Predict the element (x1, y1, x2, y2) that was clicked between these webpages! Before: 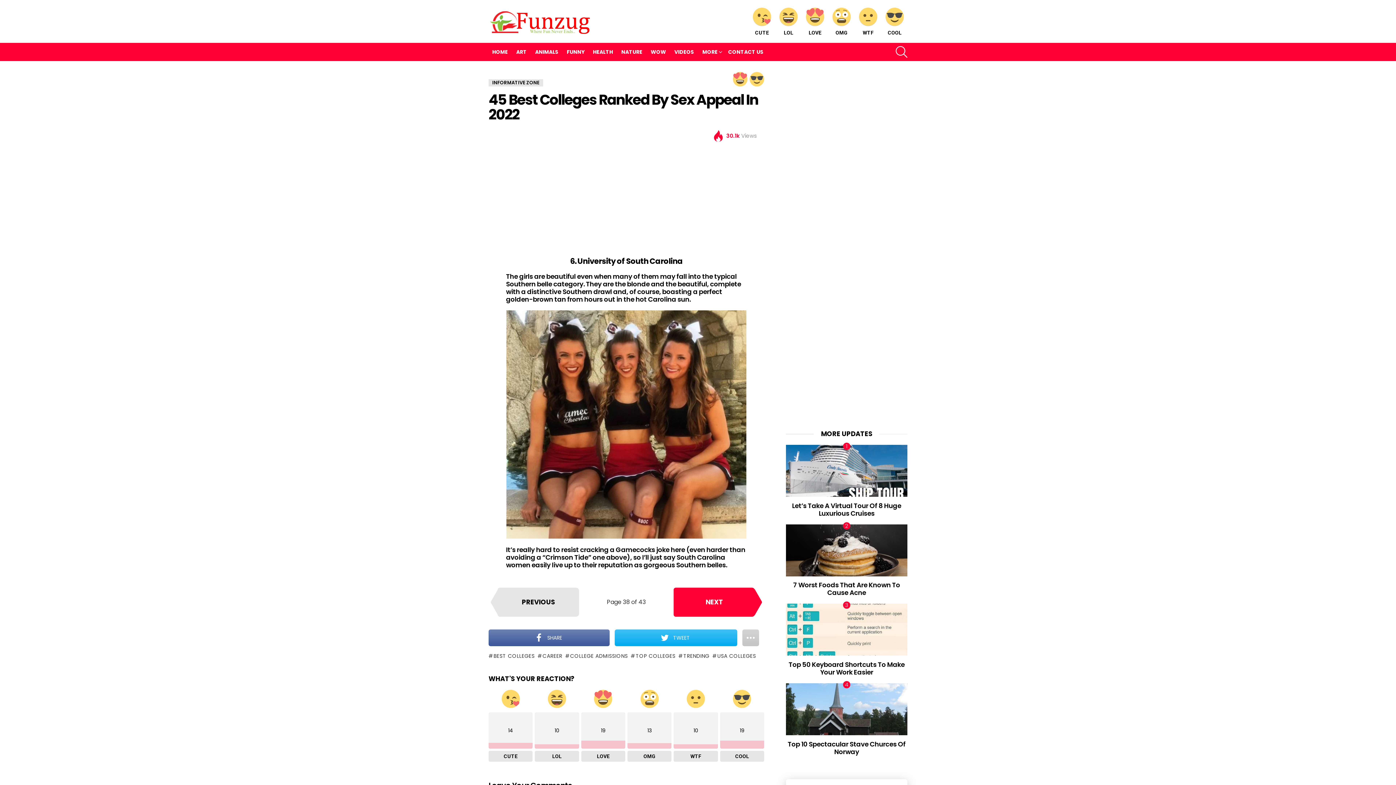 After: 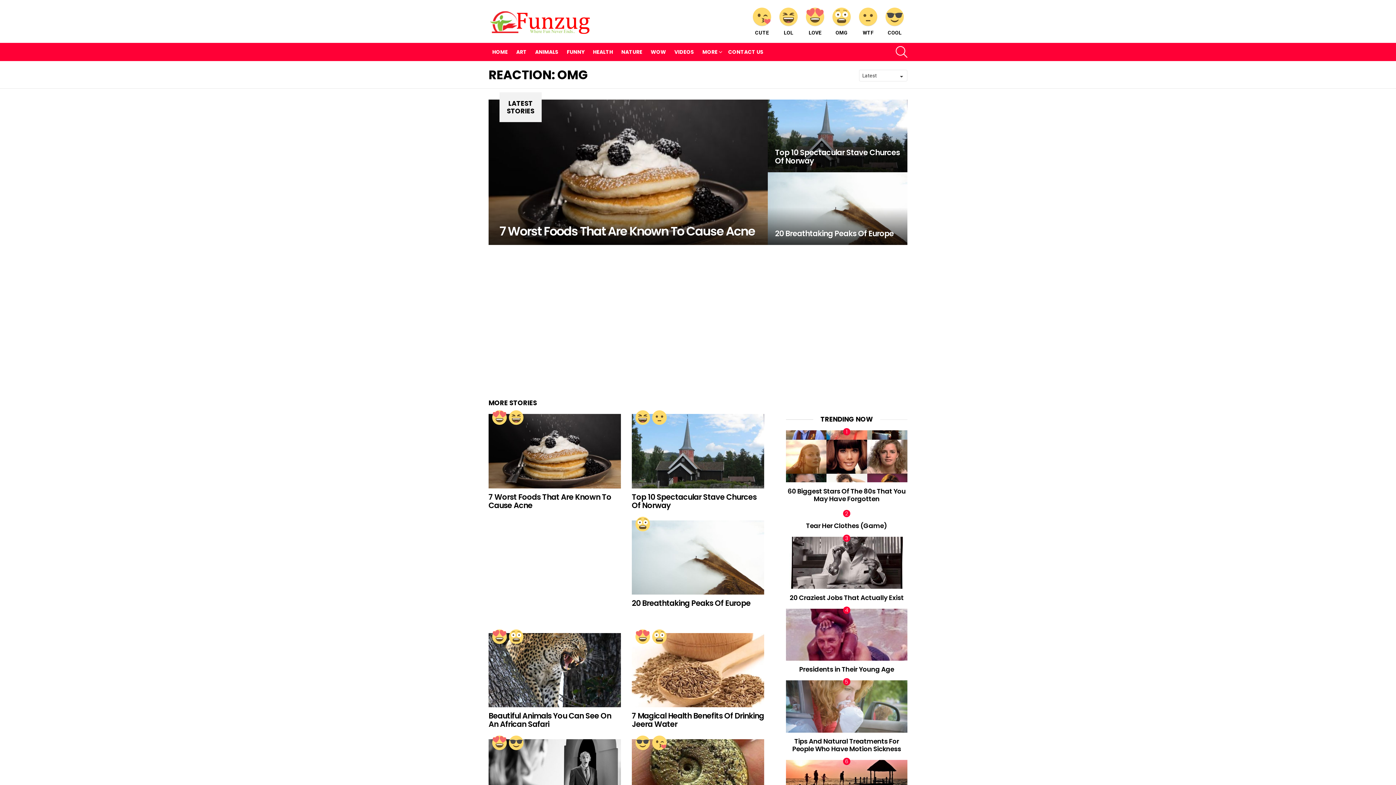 Action: bbox: (829, 7, 854, 35) label: OMG